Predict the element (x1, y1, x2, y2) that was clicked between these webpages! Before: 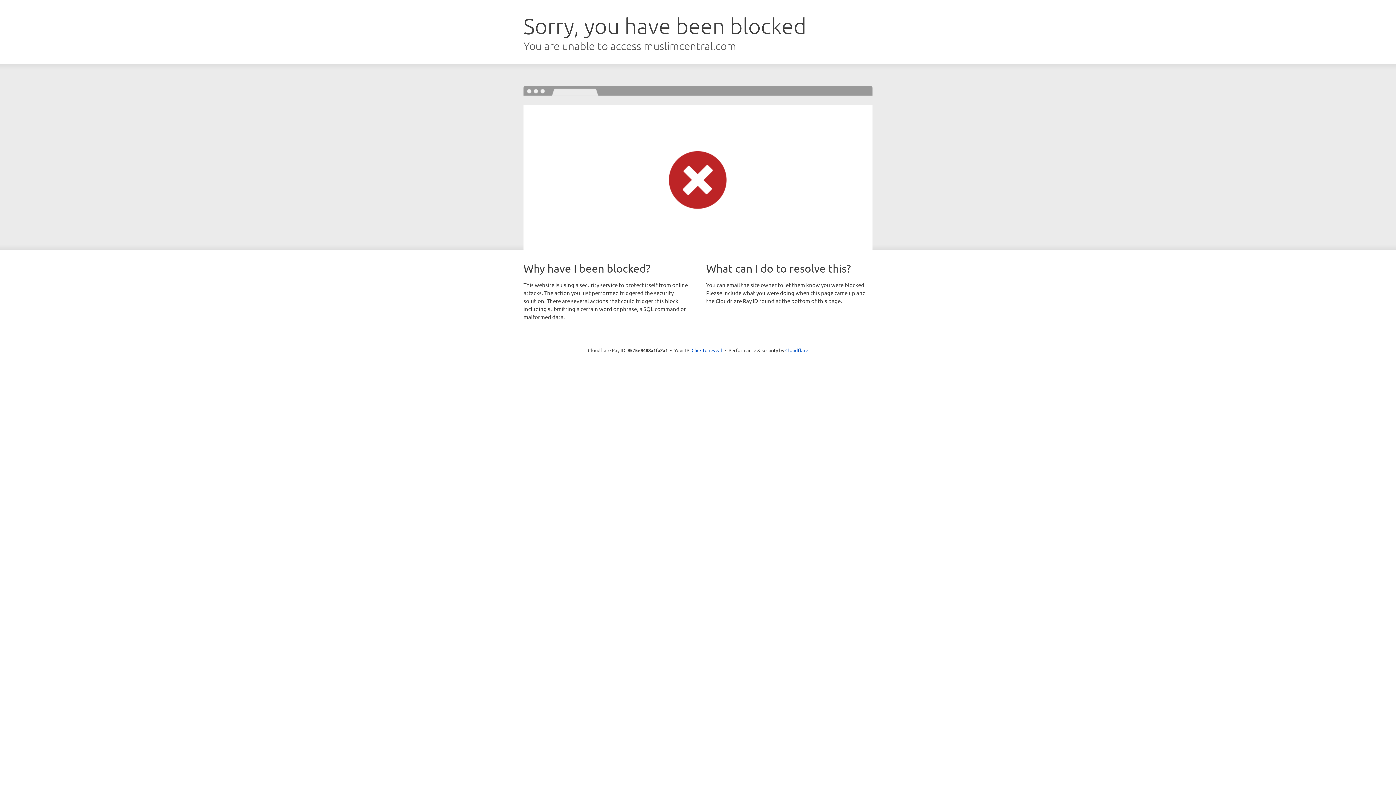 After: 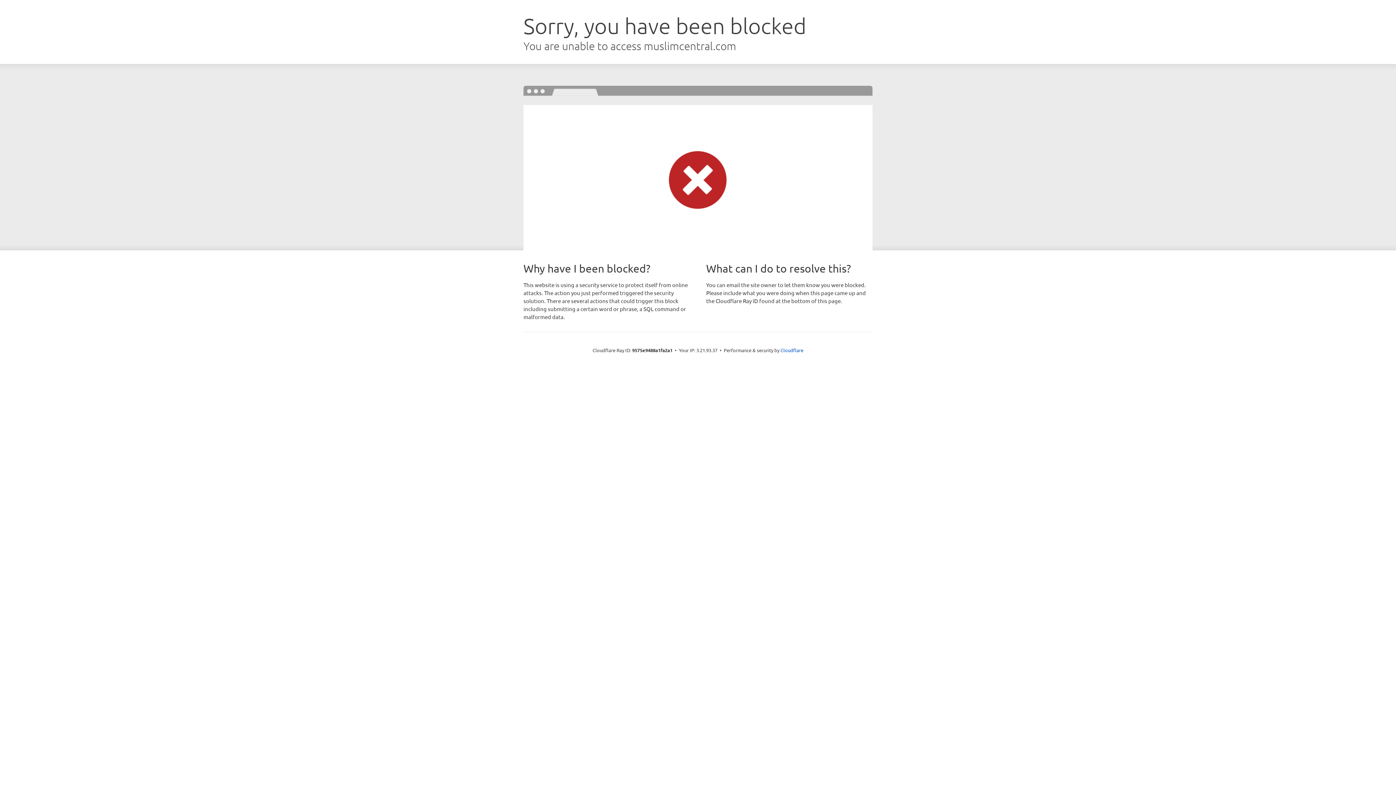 Action: label: Click to reveal bbox: (691, 346, 722, 353)